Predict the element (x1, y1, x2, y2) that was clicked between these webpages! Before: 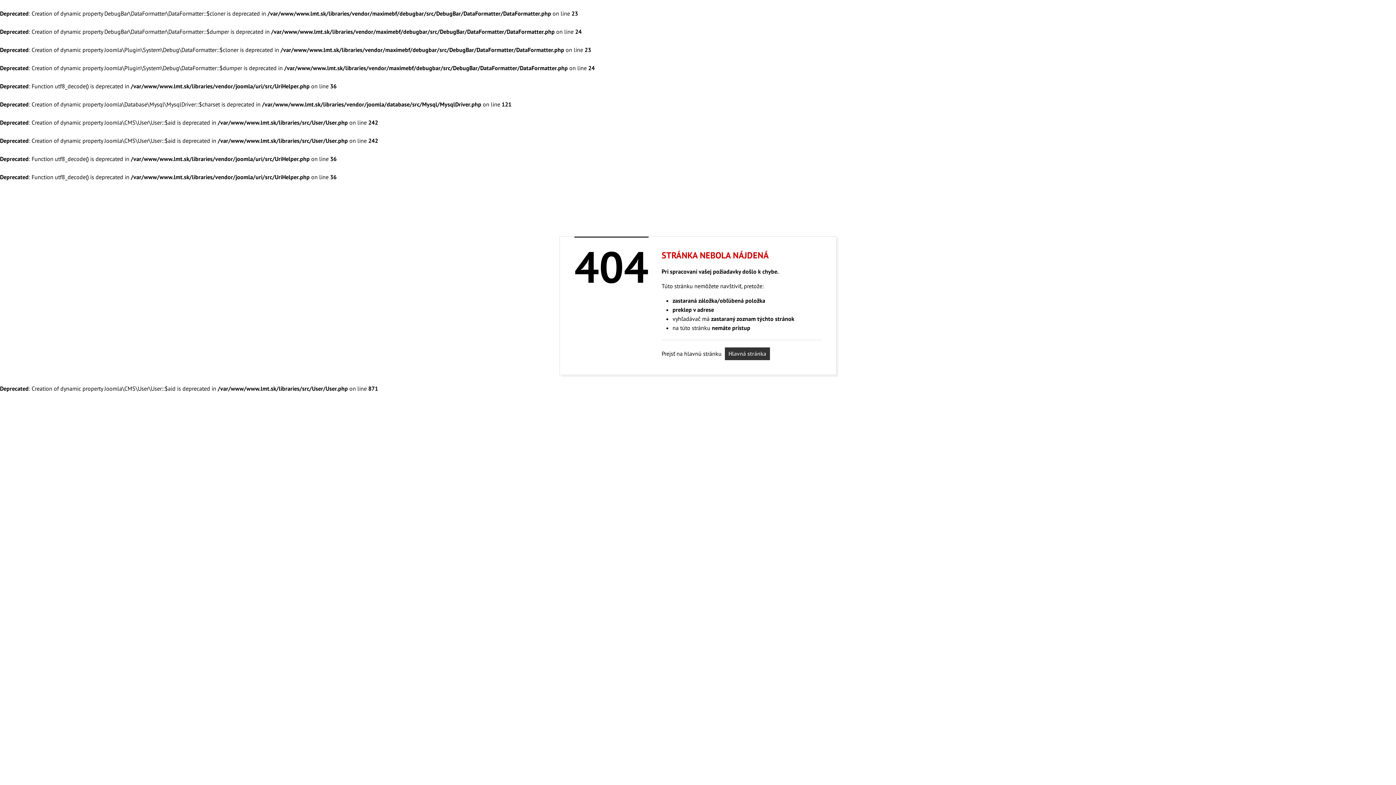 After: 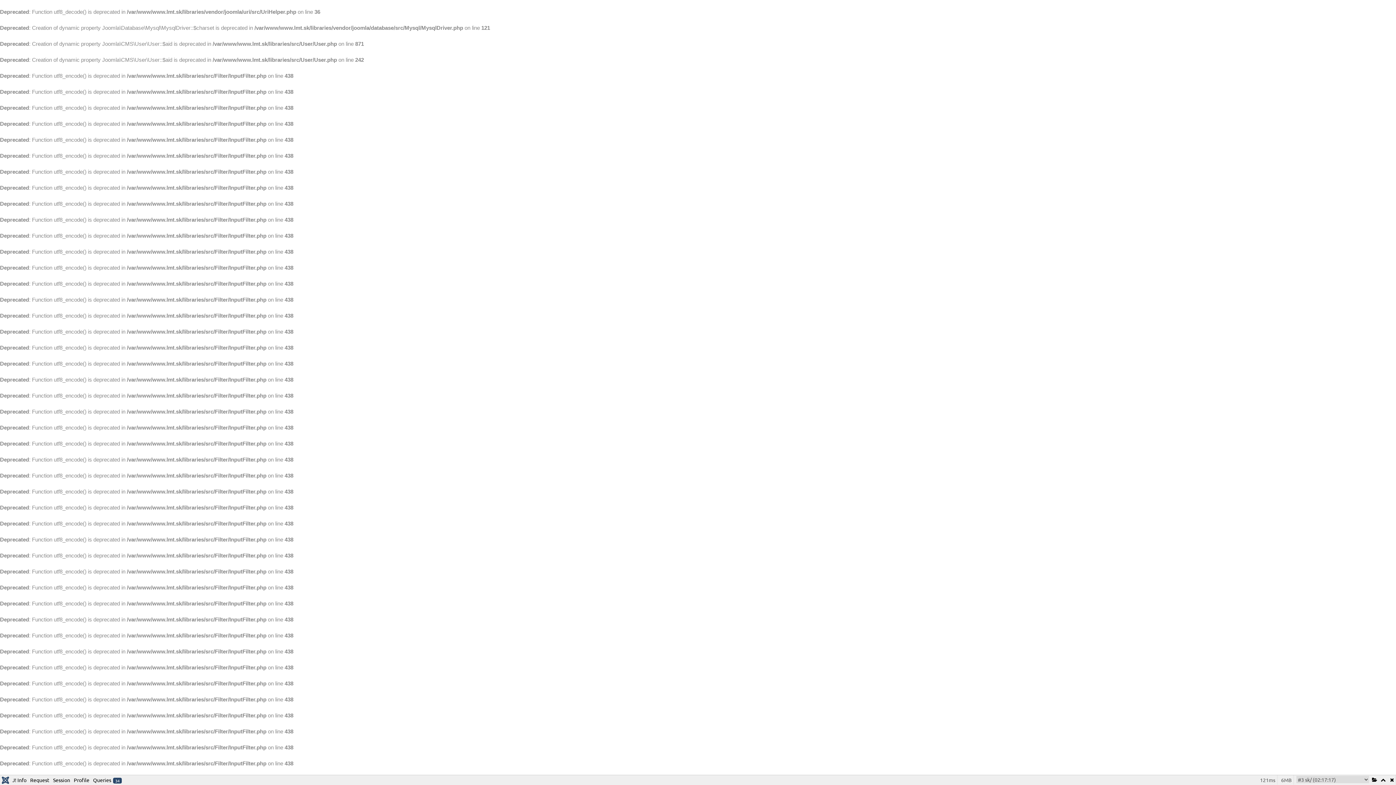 Action: label: Hlavná stránka bbox: (725, 347, 770, 360)